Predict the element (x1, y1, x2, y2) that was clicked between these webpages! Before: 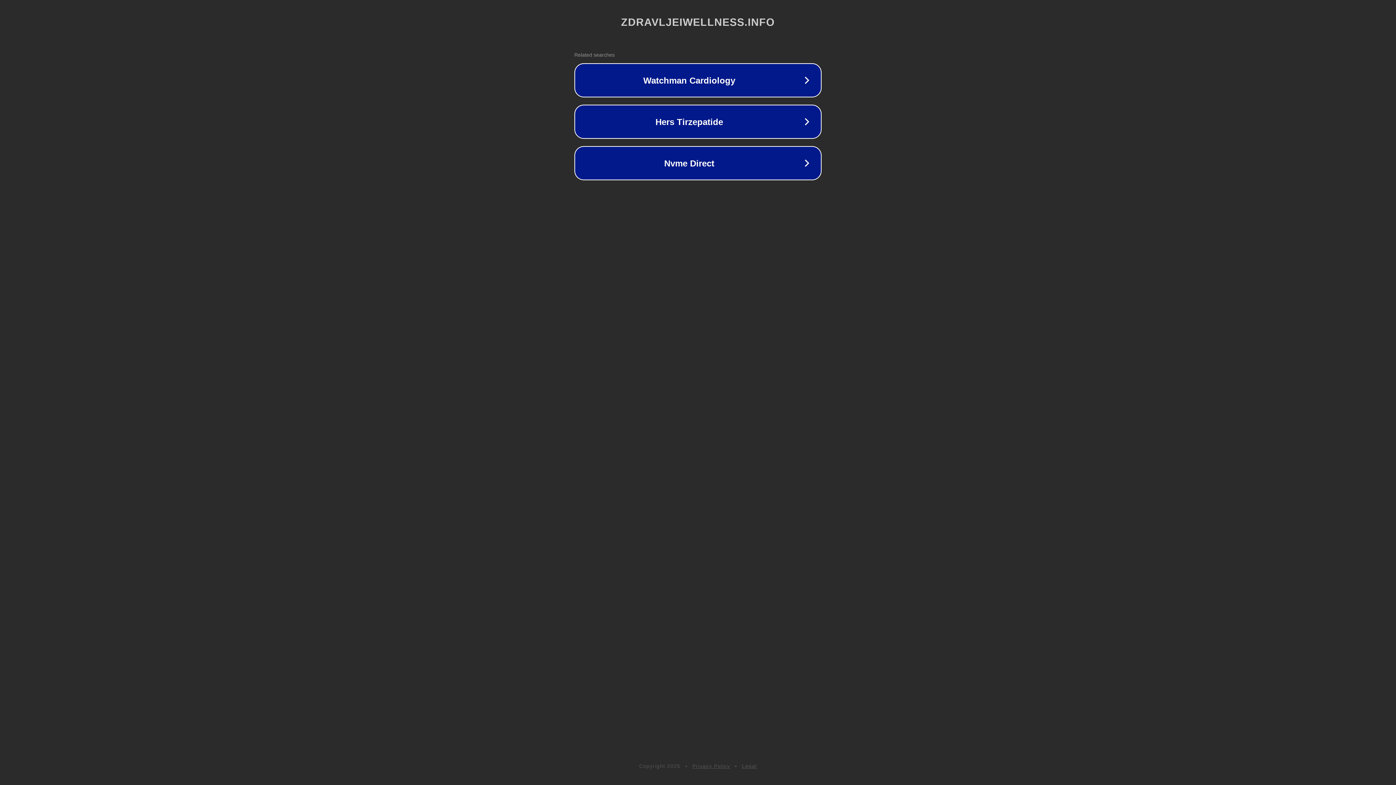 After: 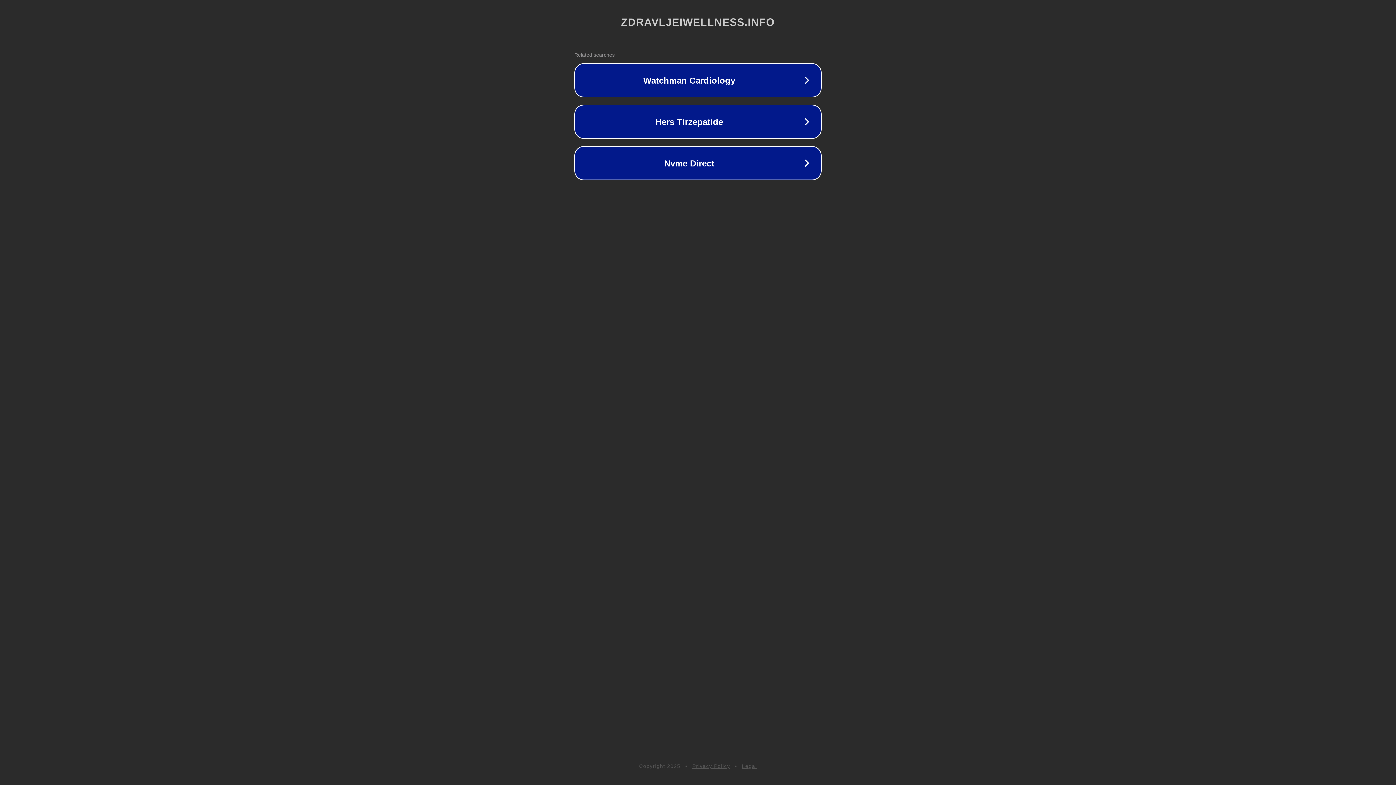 Action: bbox: (742, 763, 757, 769) label: Legal